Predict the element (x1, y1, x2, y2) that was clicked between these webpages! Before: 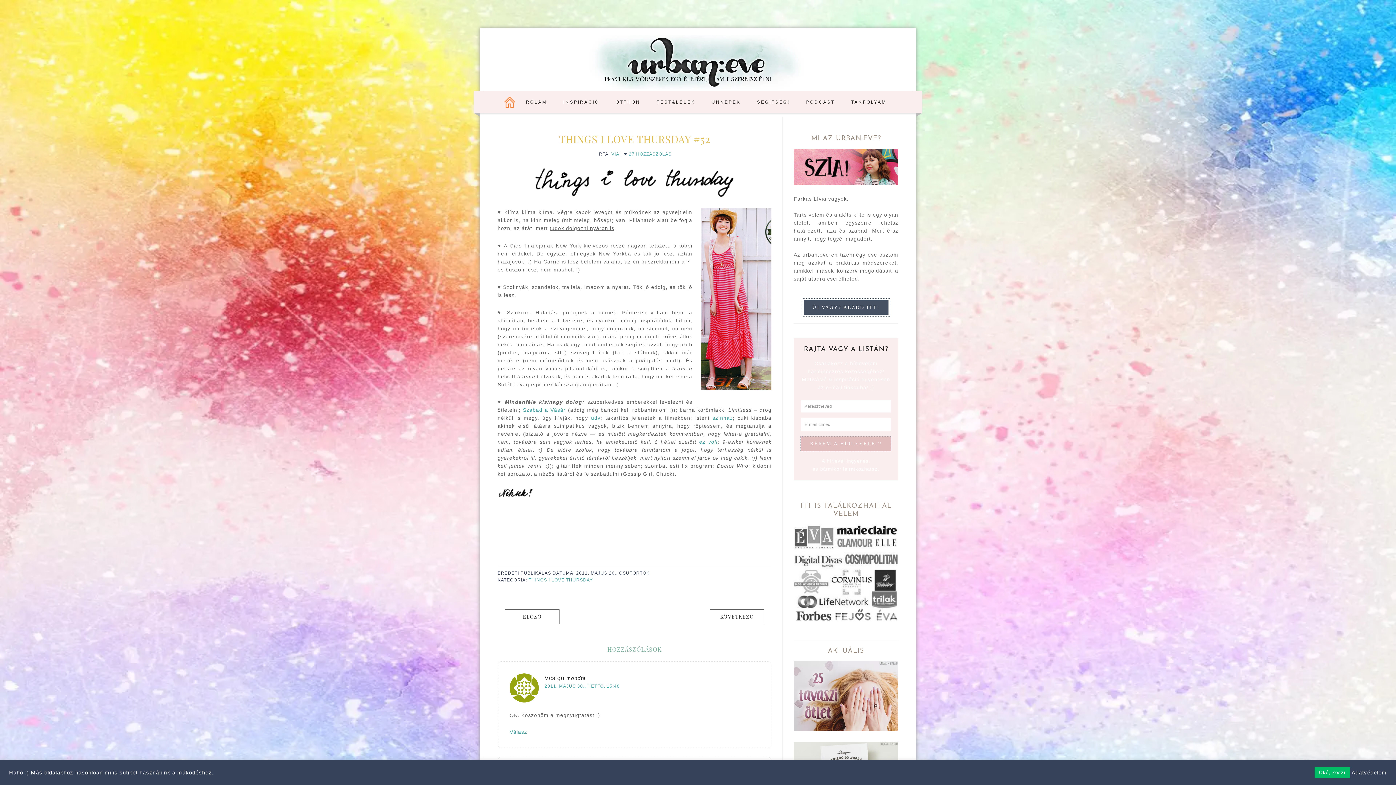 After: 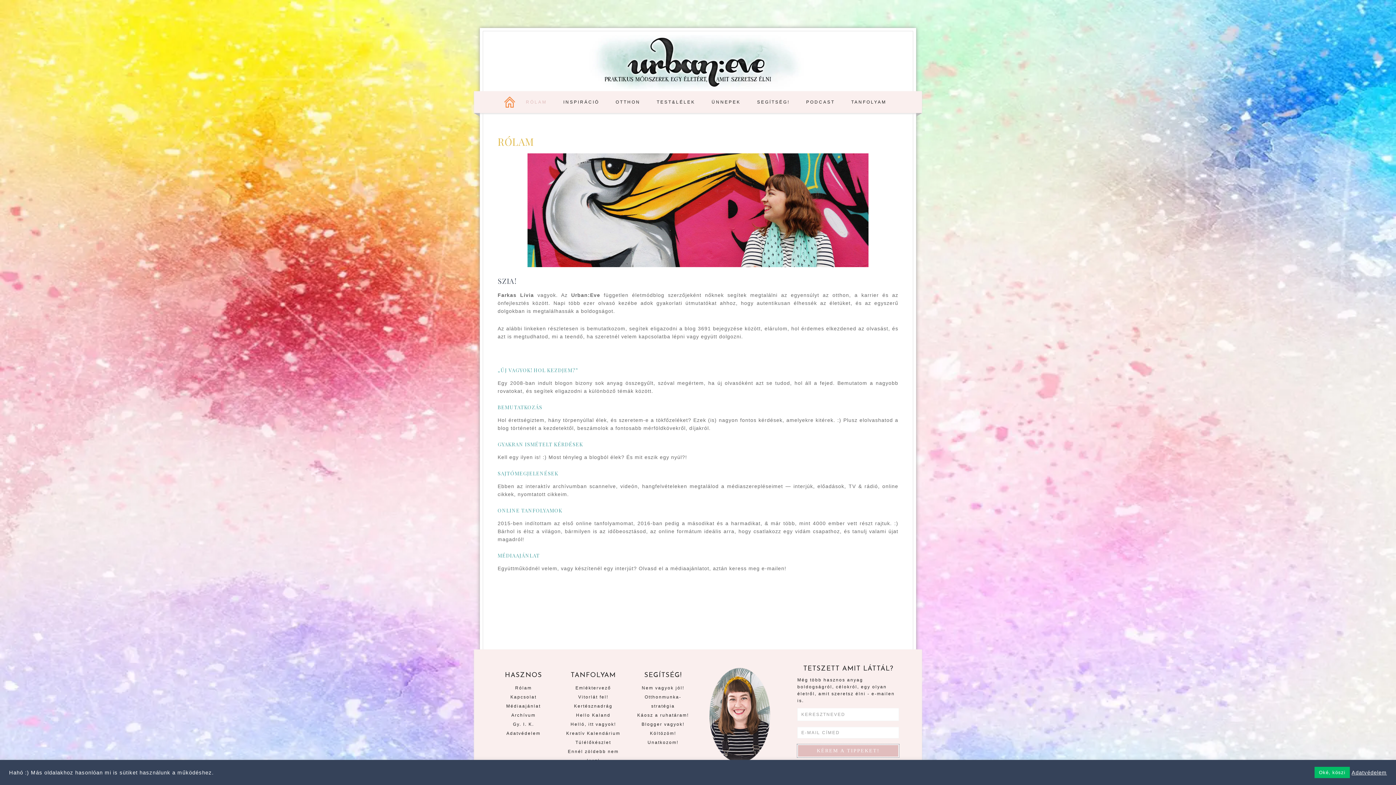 Action: label: RÓLAM bbox: (518, 93, 554, 110)